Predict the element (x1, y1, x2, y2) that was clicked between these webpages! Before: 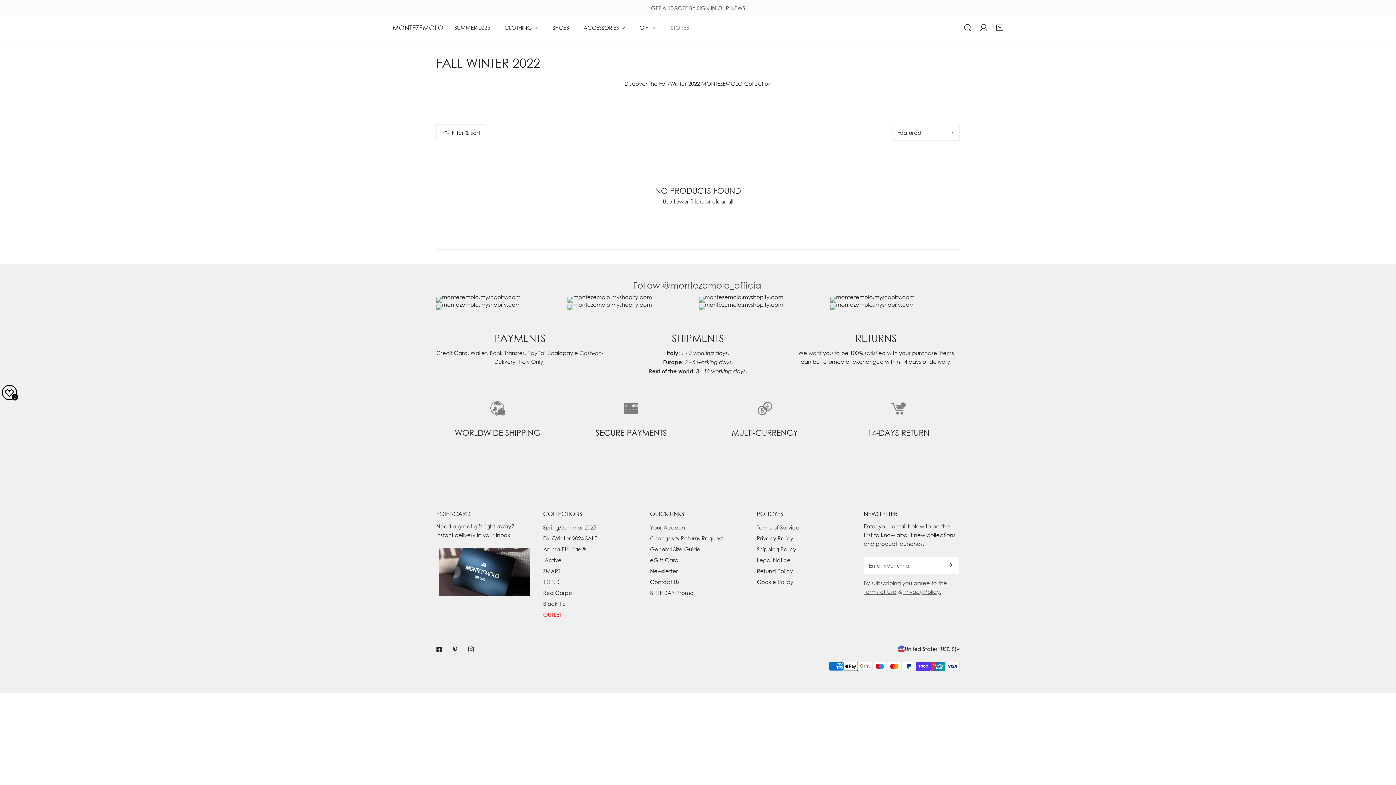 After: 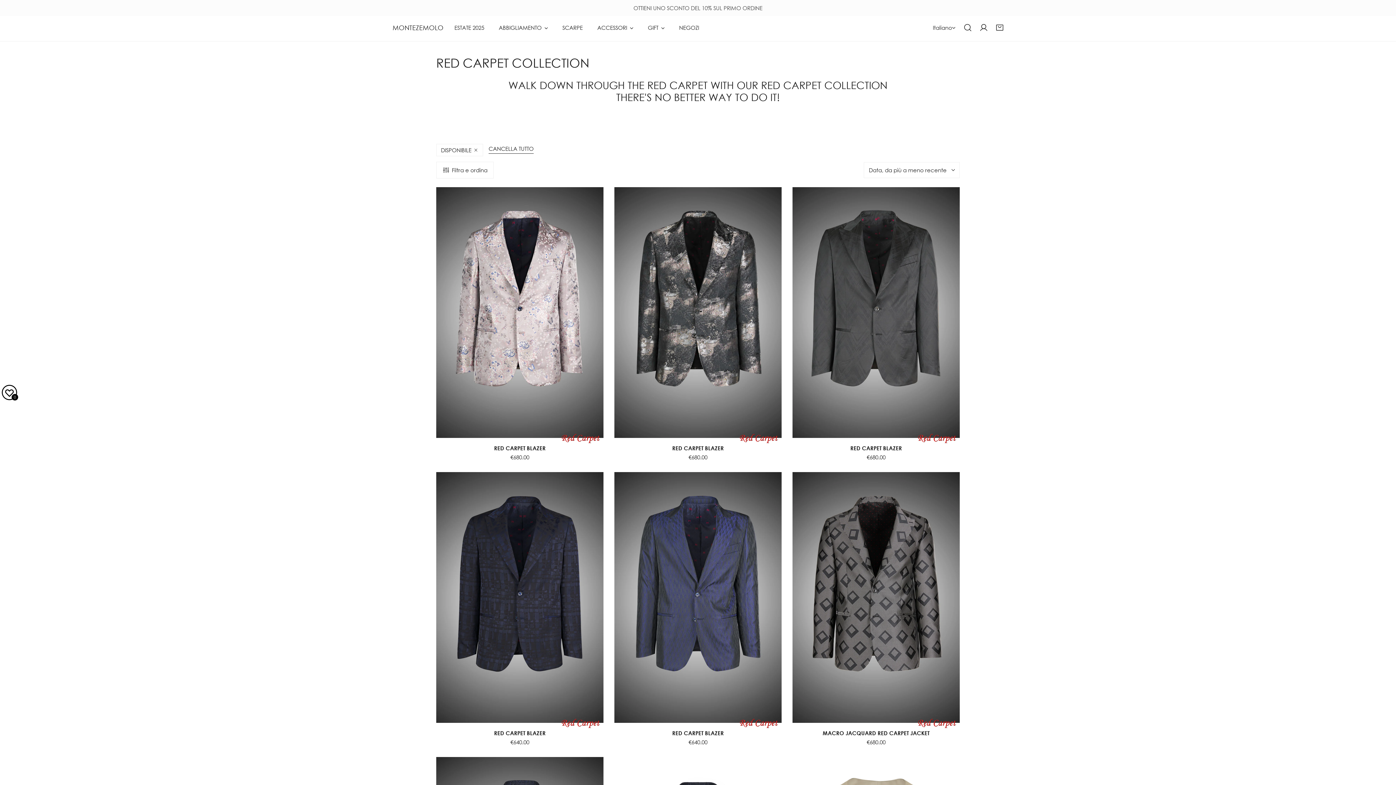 Action: bbox: (543, 589, 574, 596) label: Red Carpet